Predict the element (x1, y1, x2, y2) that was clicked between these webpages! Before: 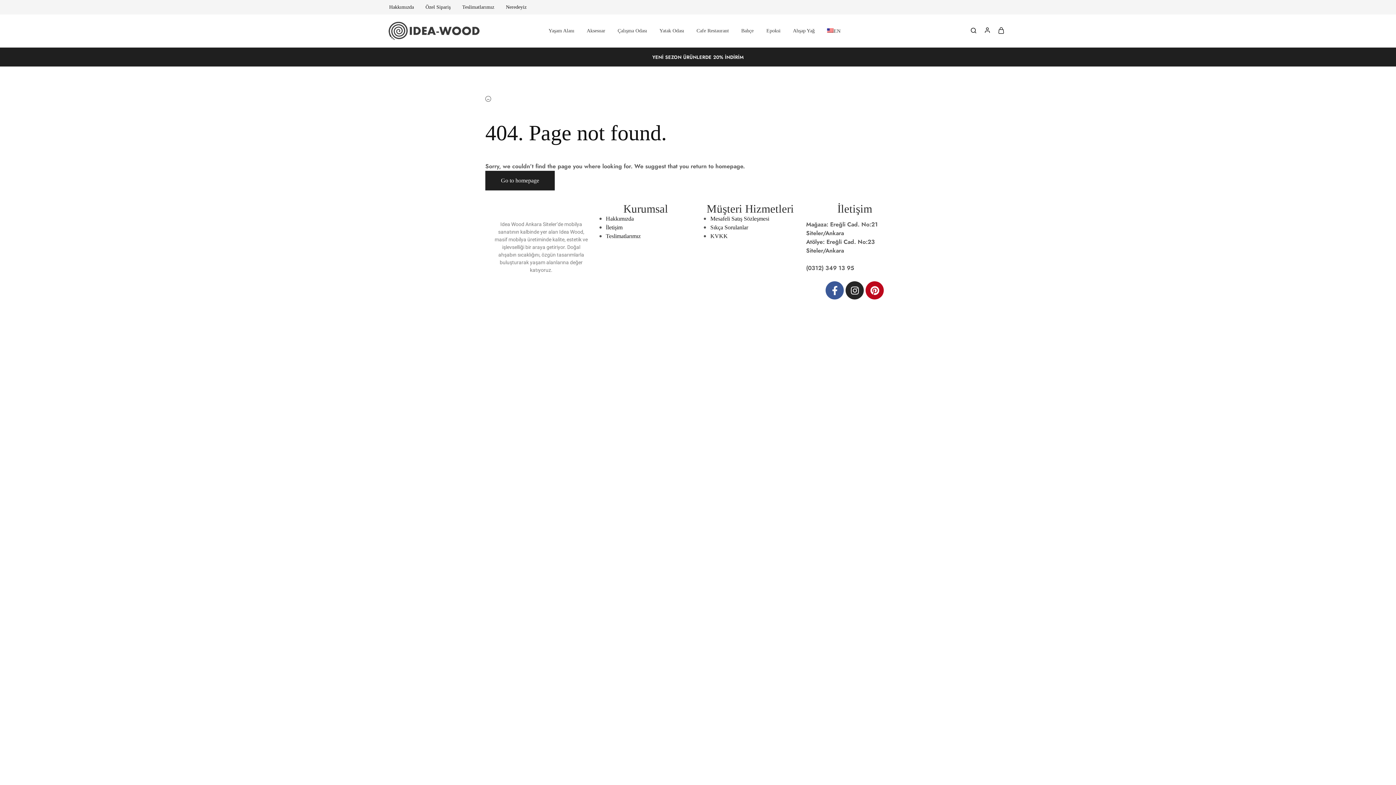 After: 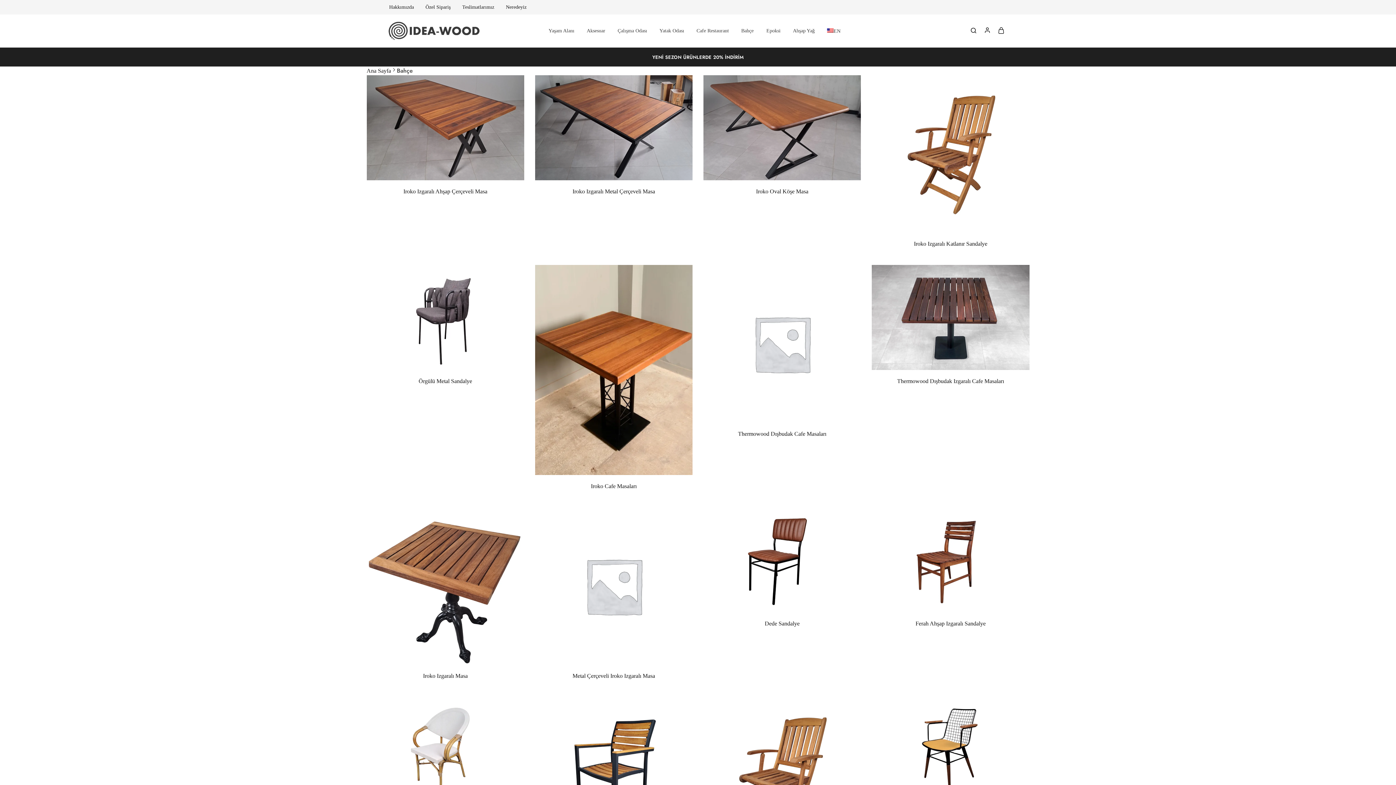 Action: bbox: (740, 27, 754, 34) label: Bahçe